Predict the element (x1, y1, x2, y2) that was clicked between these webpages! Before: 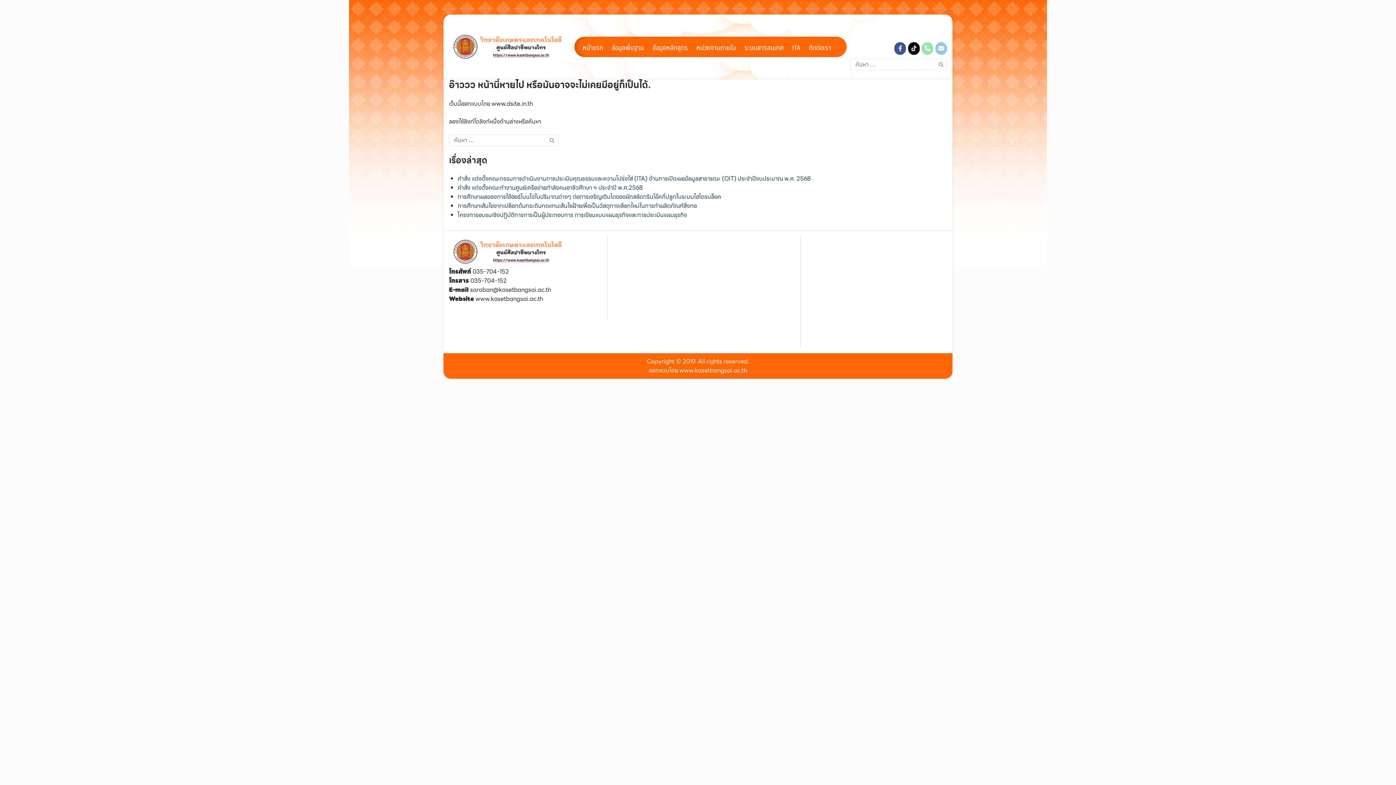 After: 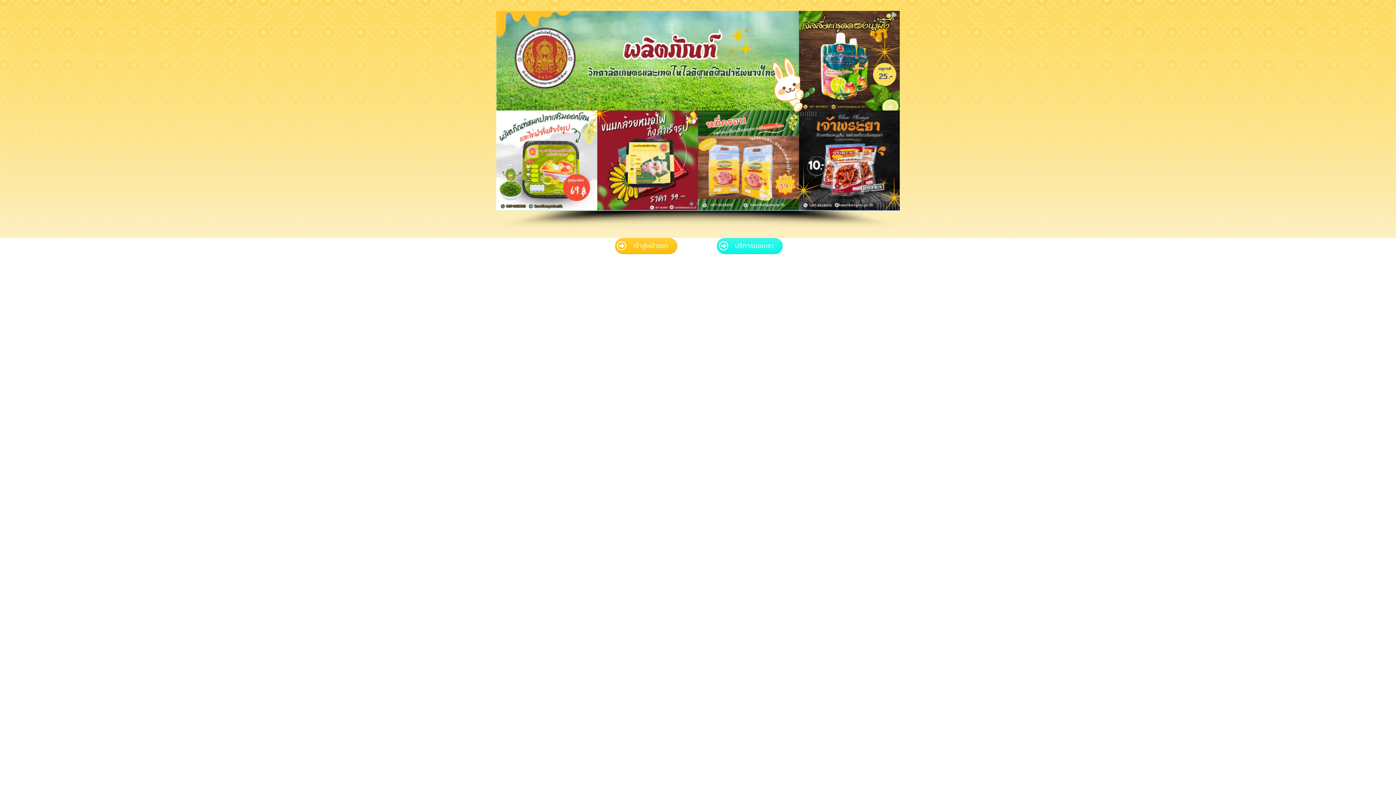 Action: bbox: (449, 41, 565, 50)